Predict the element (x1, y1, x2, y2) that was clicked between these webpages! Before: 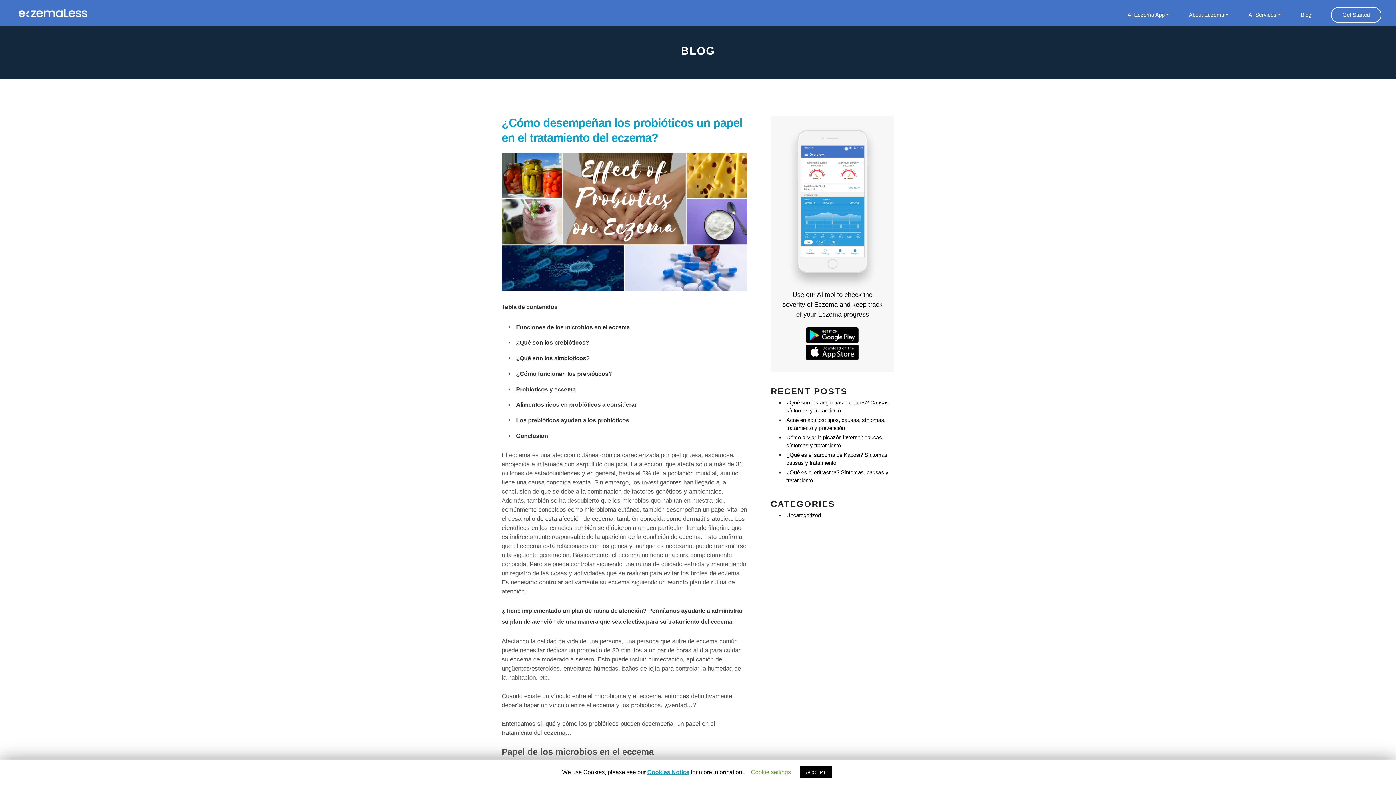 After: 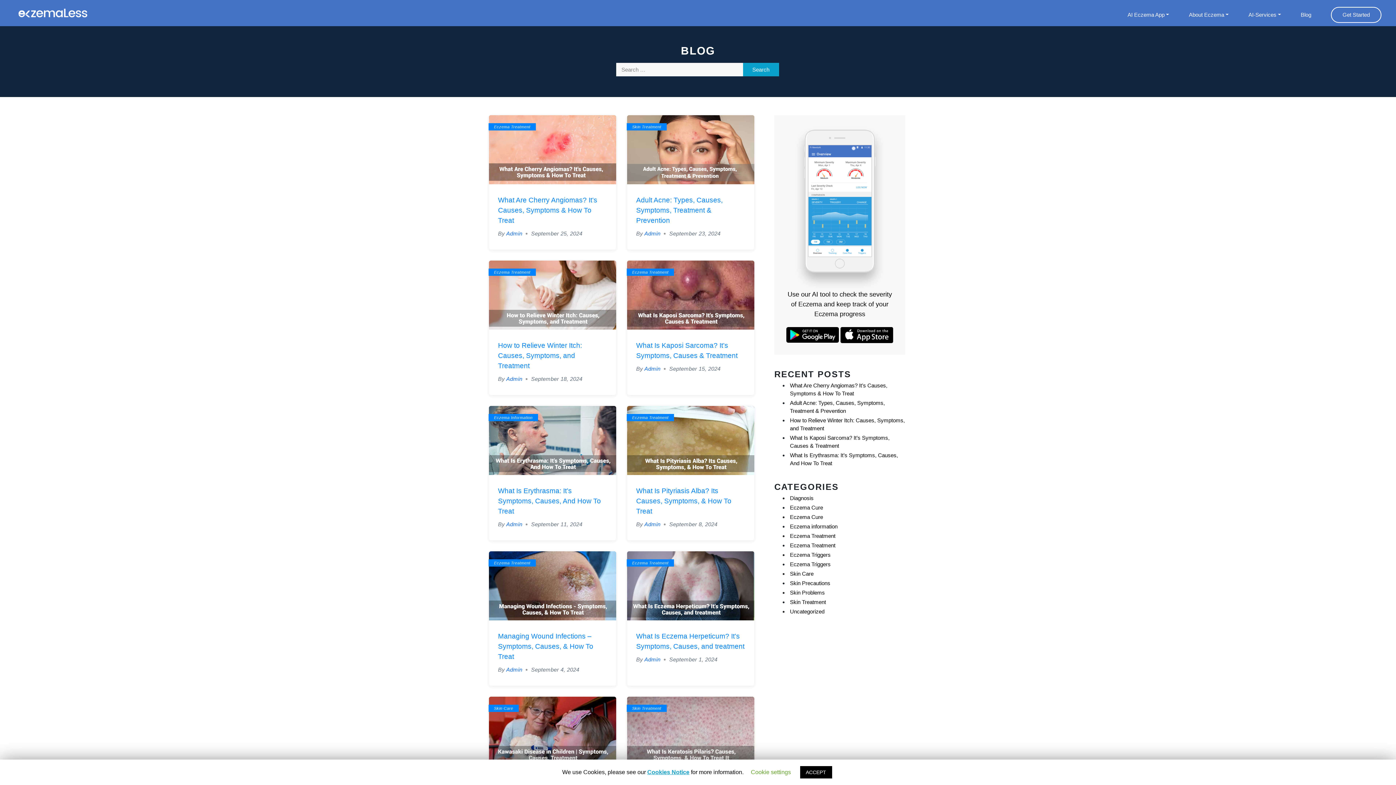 Action: bbox: (1297, 0, 1315, 29) label: Blog